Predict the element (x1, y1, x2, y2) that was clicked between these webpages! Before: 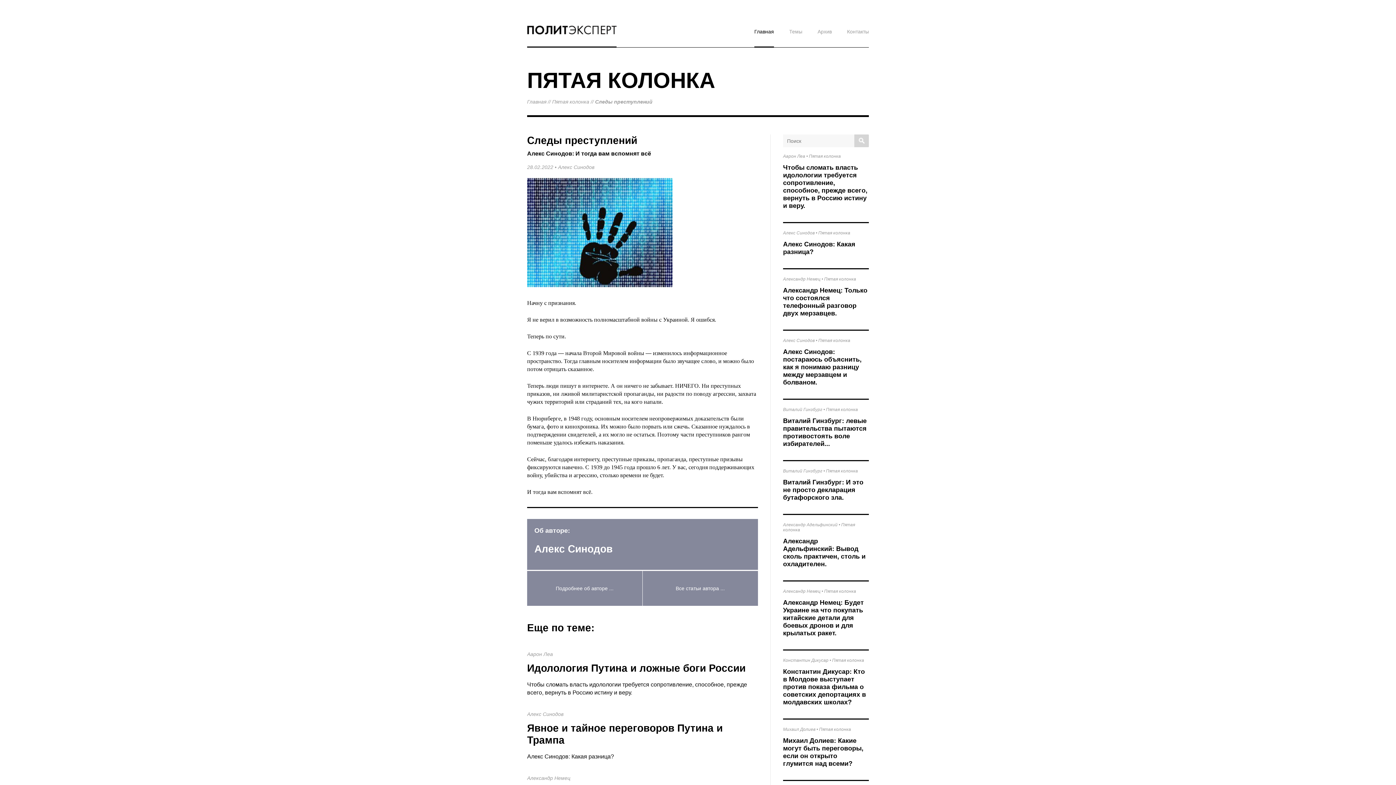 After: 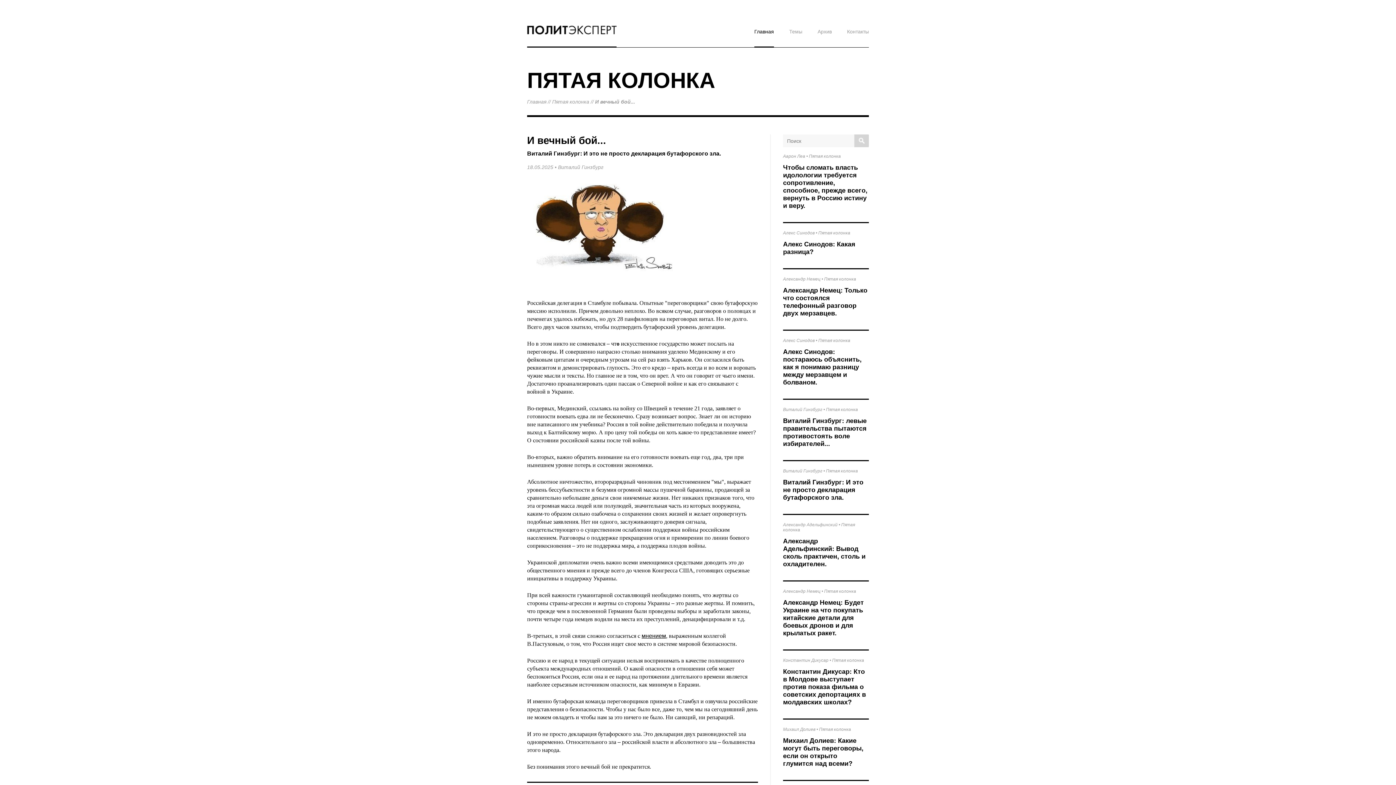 Action: bbox: (783, 478, 863, 501) label: Виталий Гинзбург: И это не просто декларация бутафорского зла.